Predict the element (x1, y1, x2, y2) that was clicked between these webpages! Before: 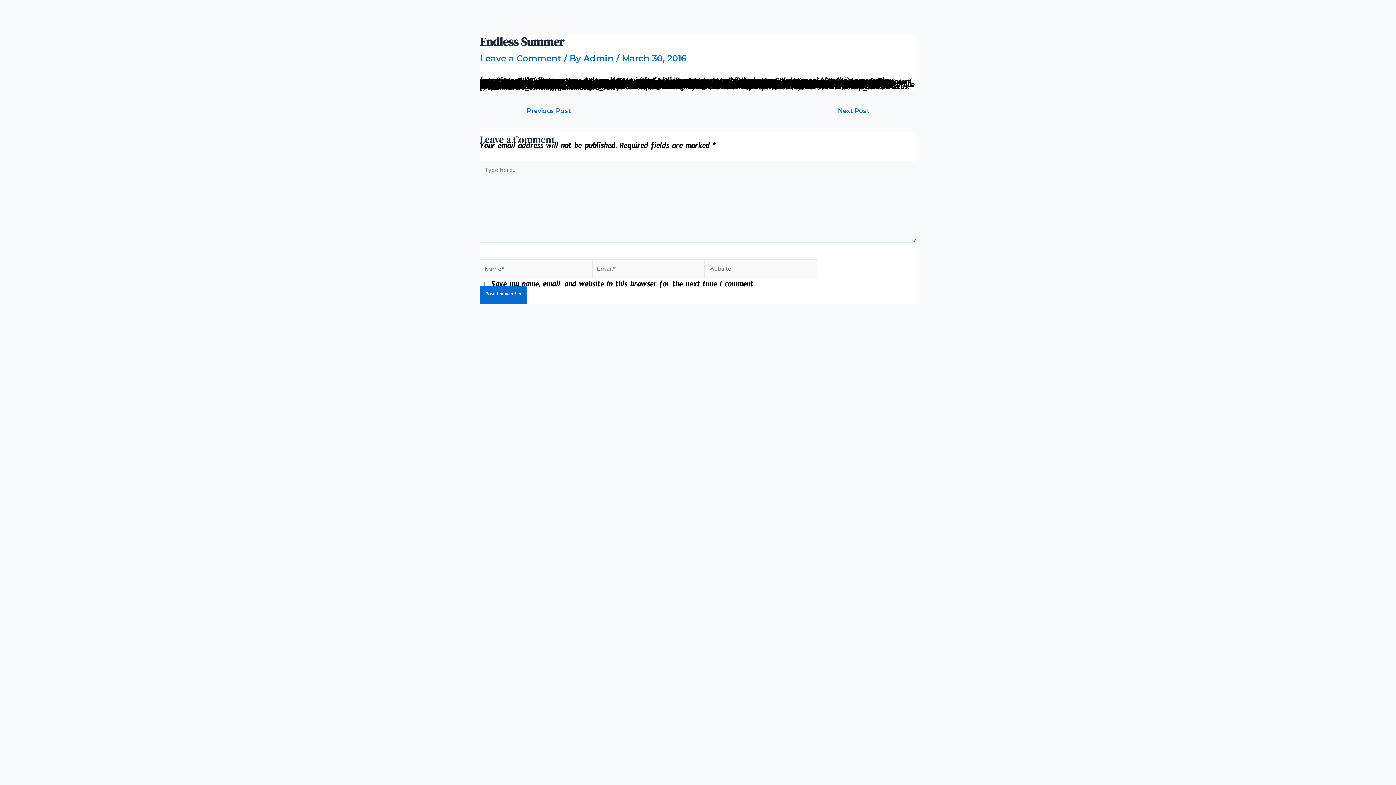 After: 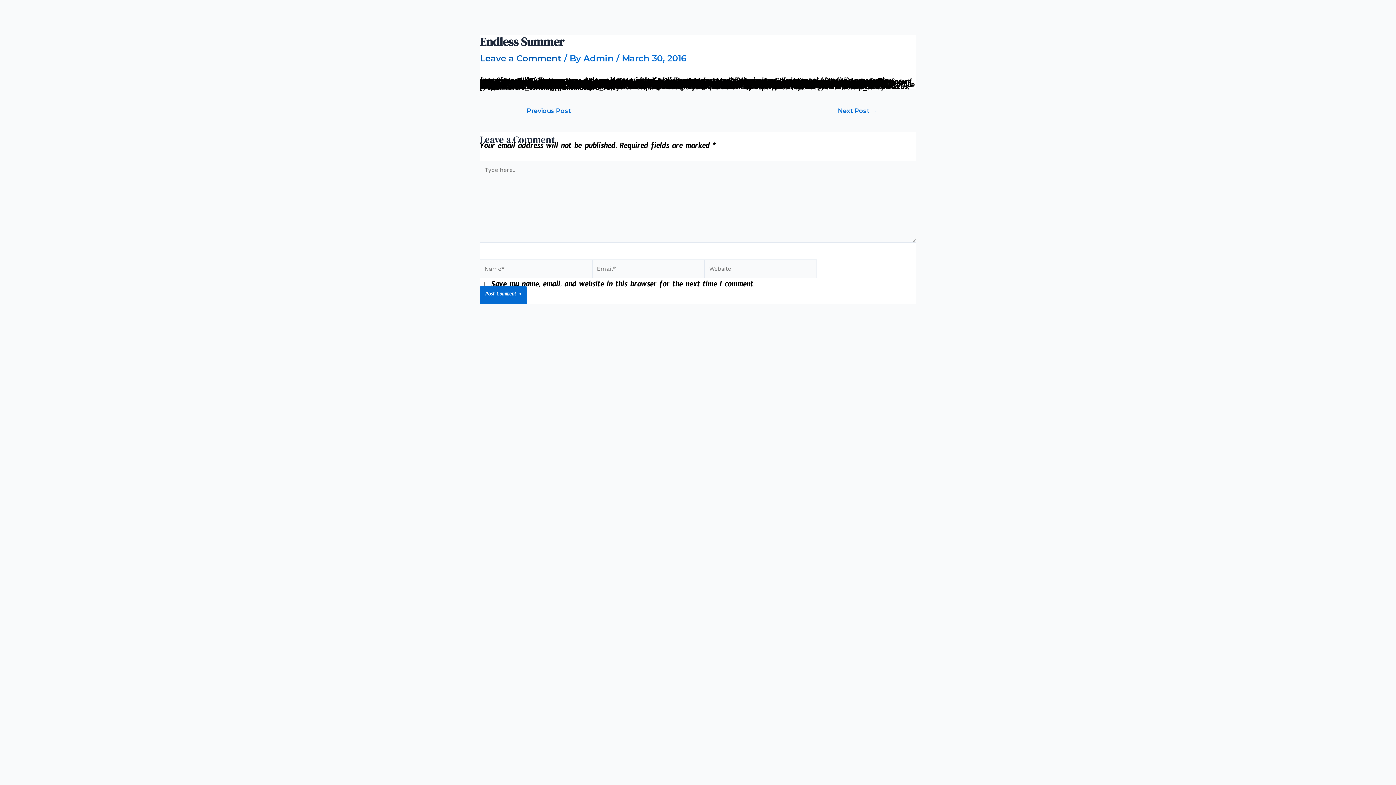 Action: label: Leave a Comment bbox: (480, 53, 561, 63)